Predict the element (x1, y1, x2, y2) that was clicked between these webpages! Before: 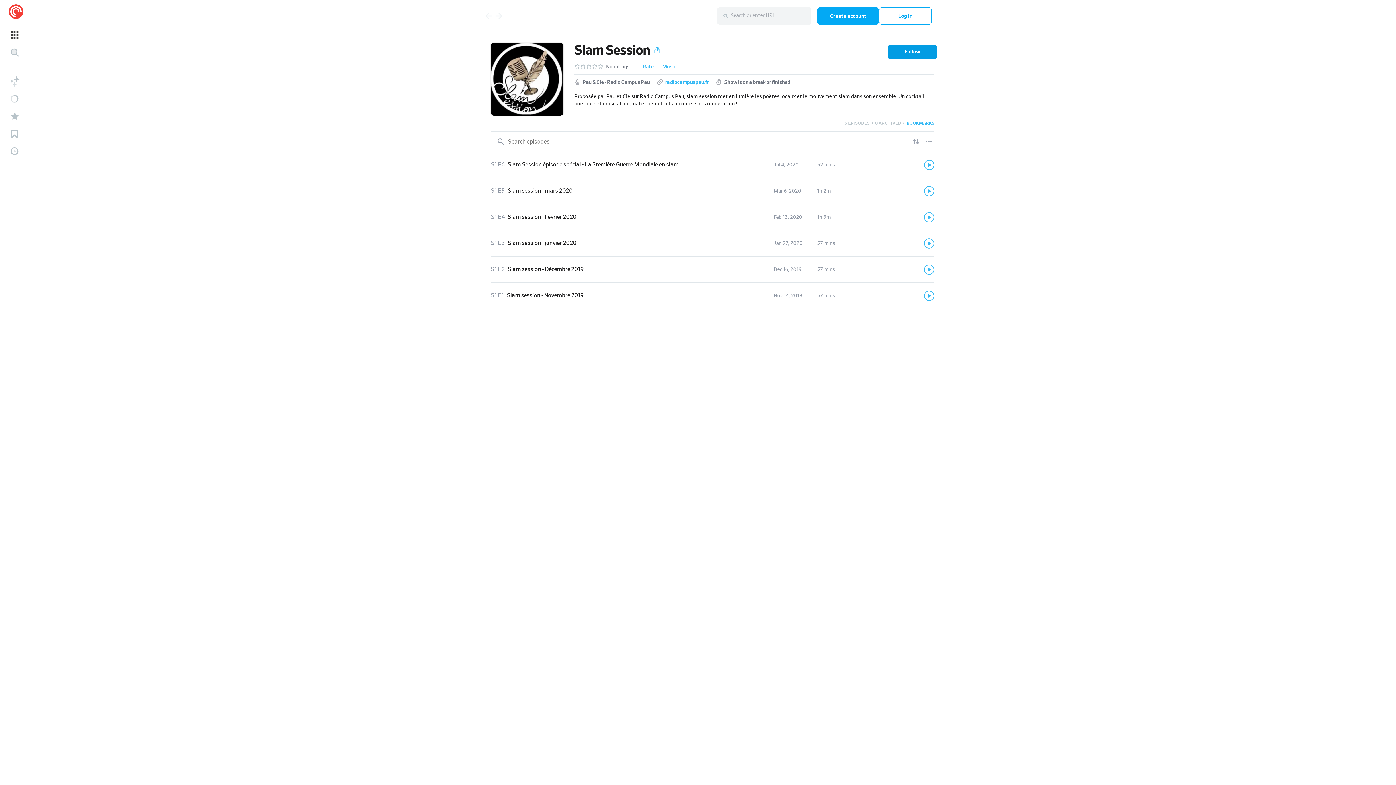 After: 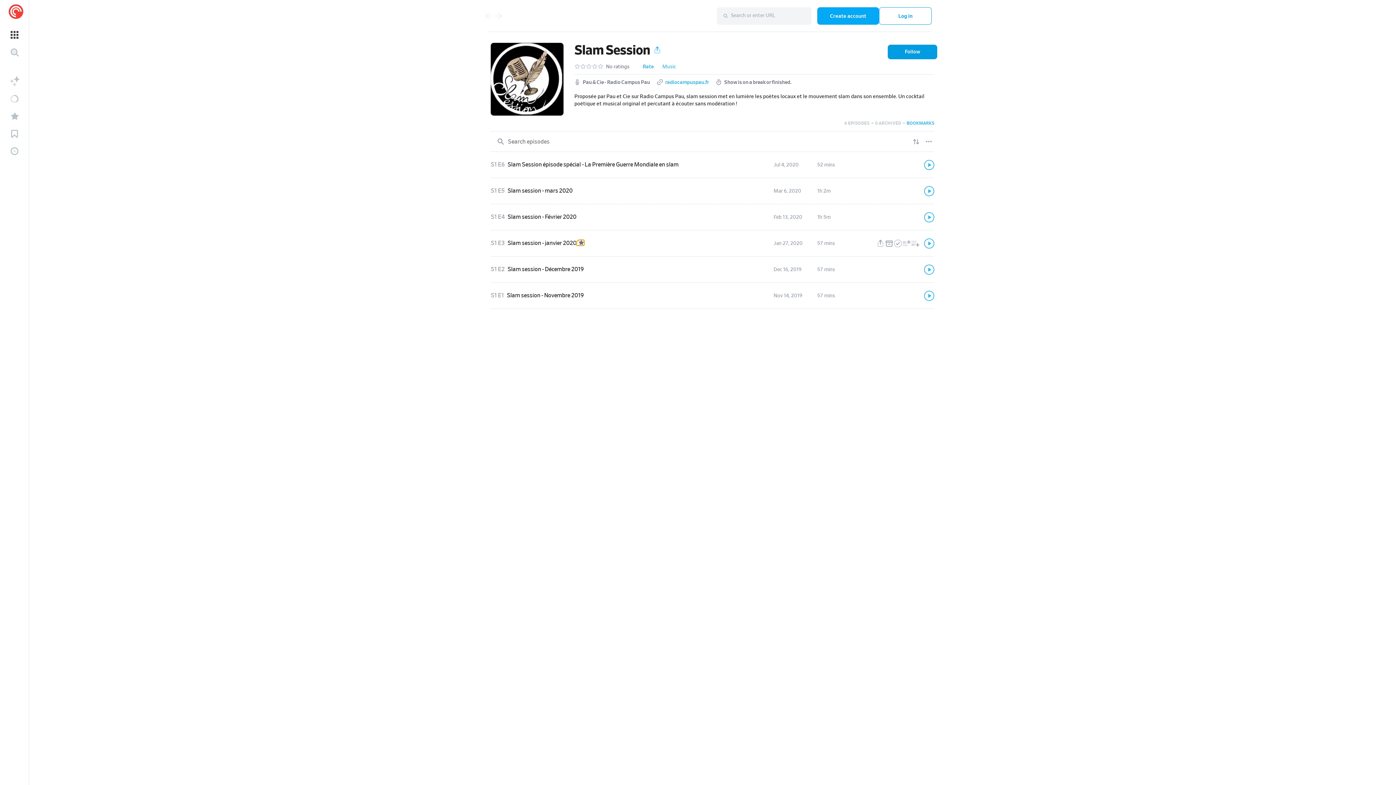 Action: bbox: (576, 241, 584, 245)